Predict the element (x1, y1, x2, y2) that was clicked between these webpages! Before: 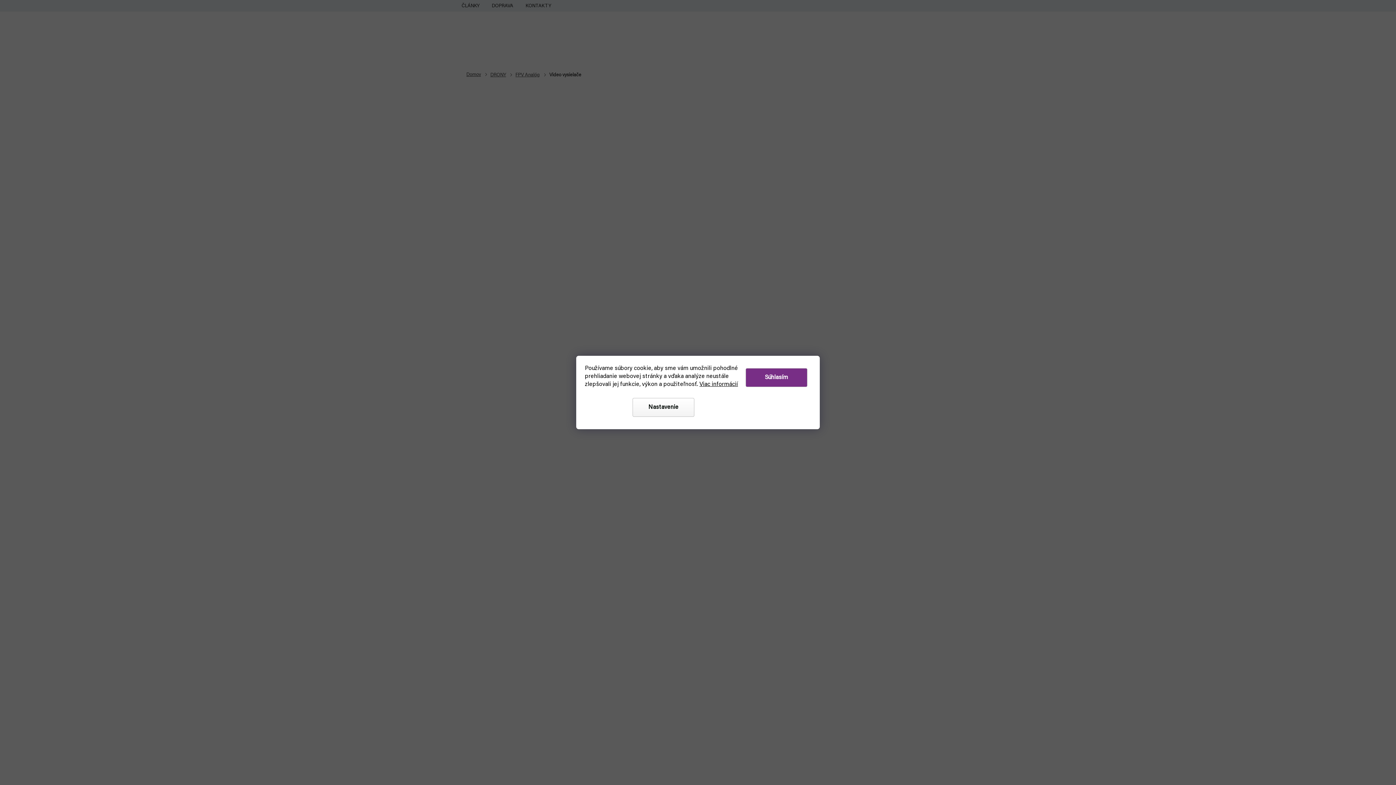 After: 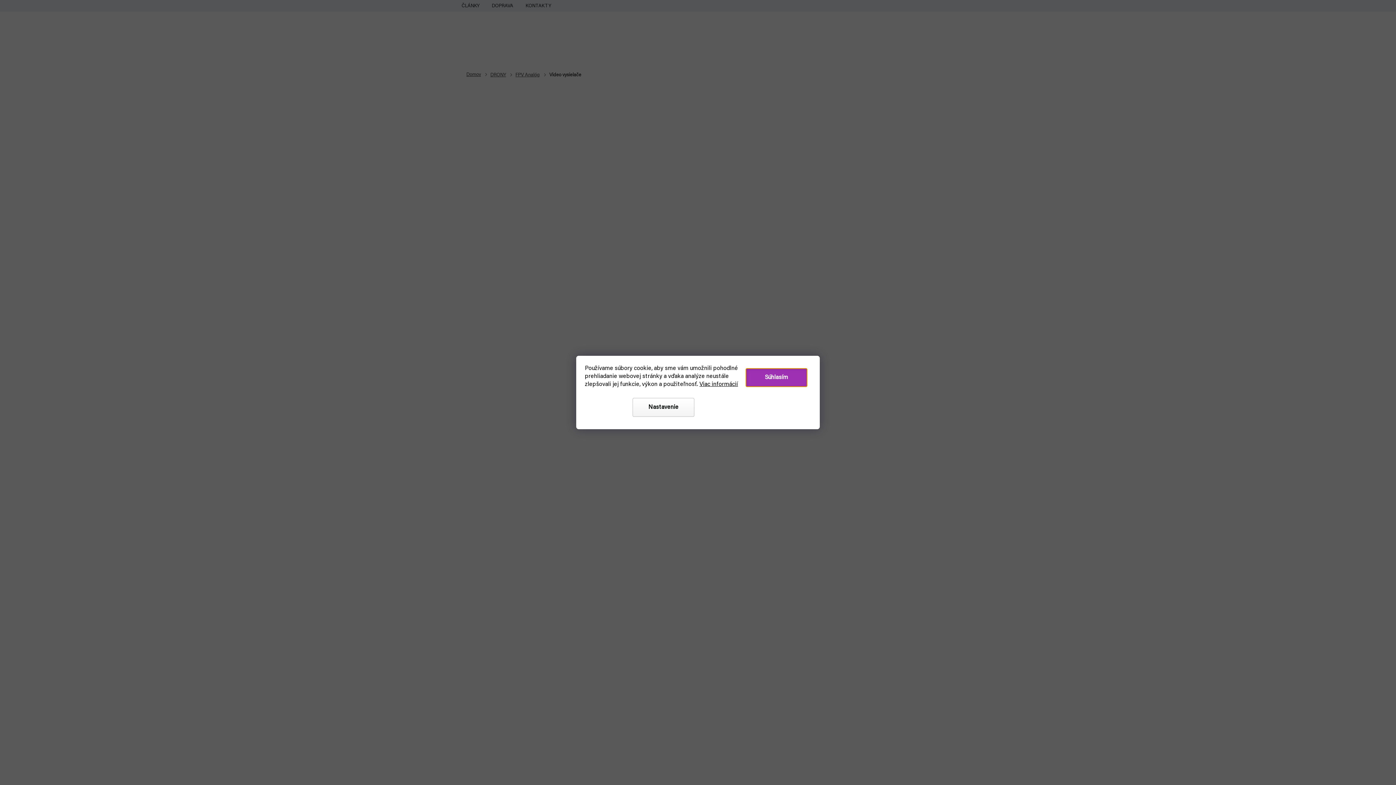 Action: bbox: (745, 368, 807, 387) label: Súhlasím